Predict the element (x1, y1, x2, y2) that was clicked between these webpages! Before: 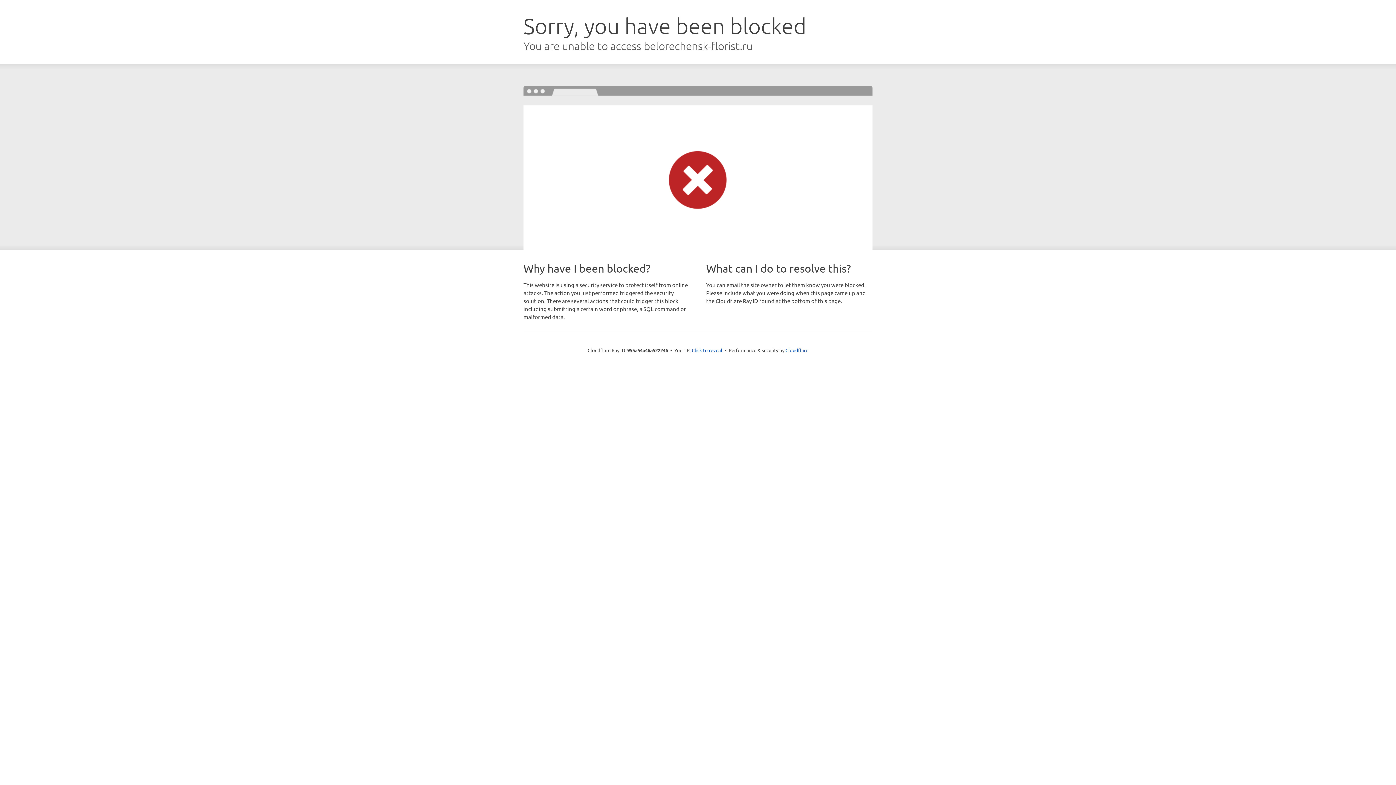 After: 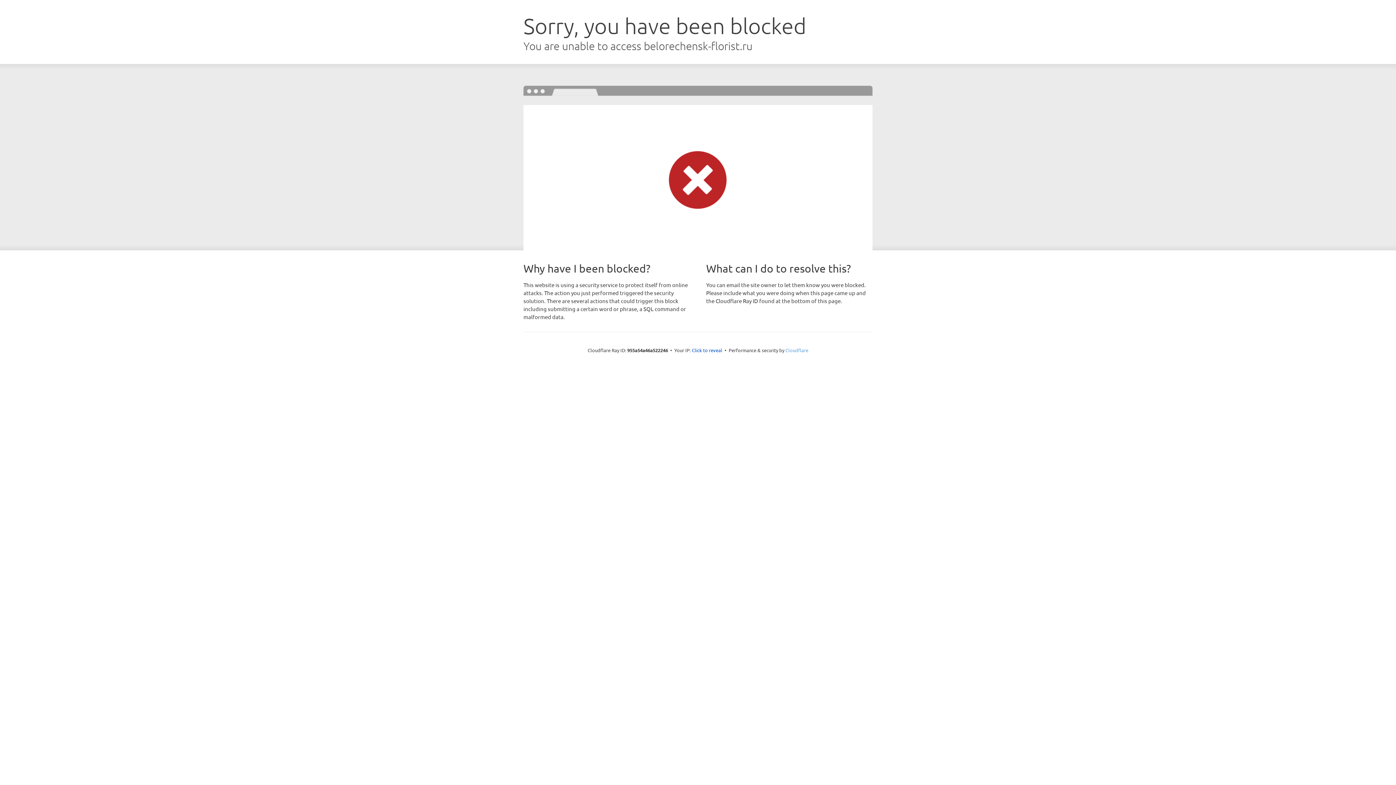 Action: label: Cloudflare bbox: (785, 347, 808, 353)